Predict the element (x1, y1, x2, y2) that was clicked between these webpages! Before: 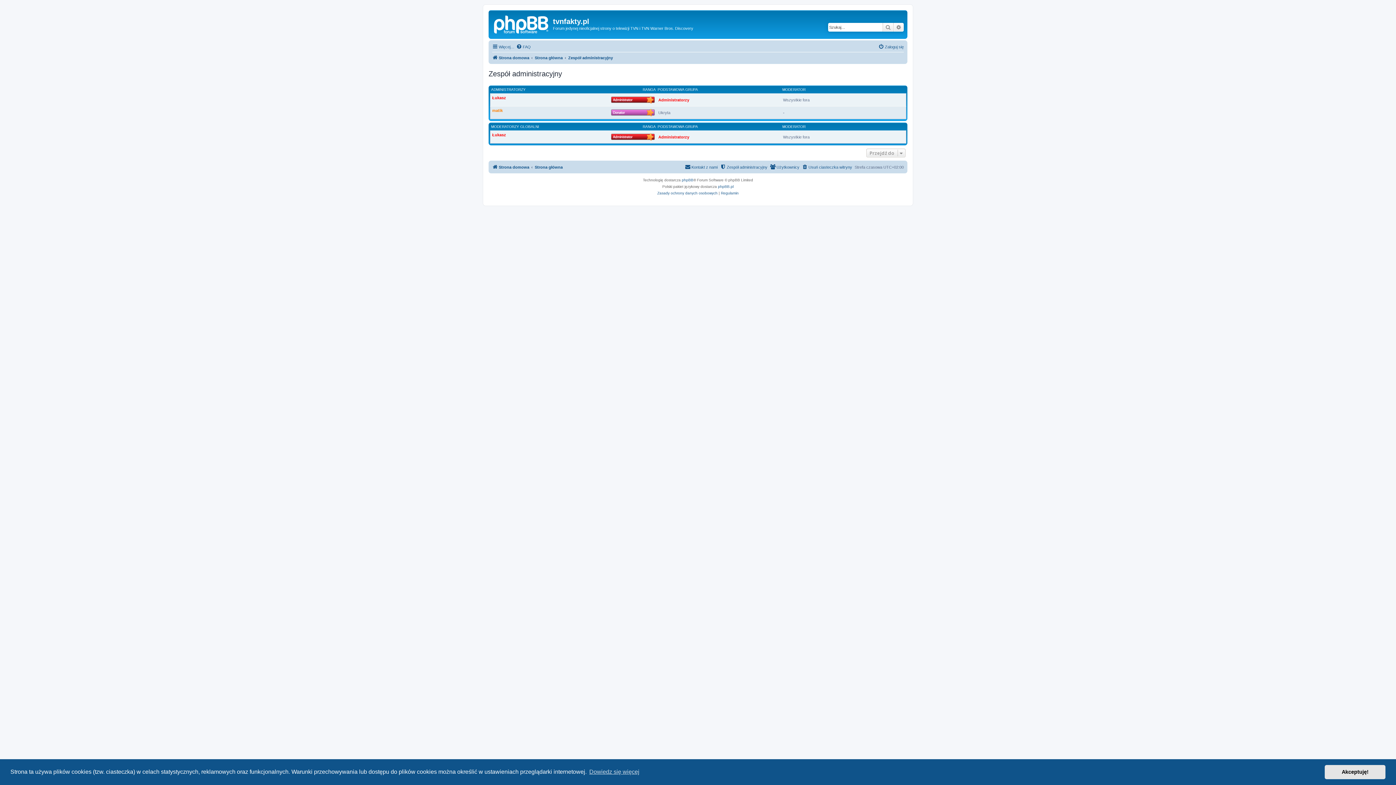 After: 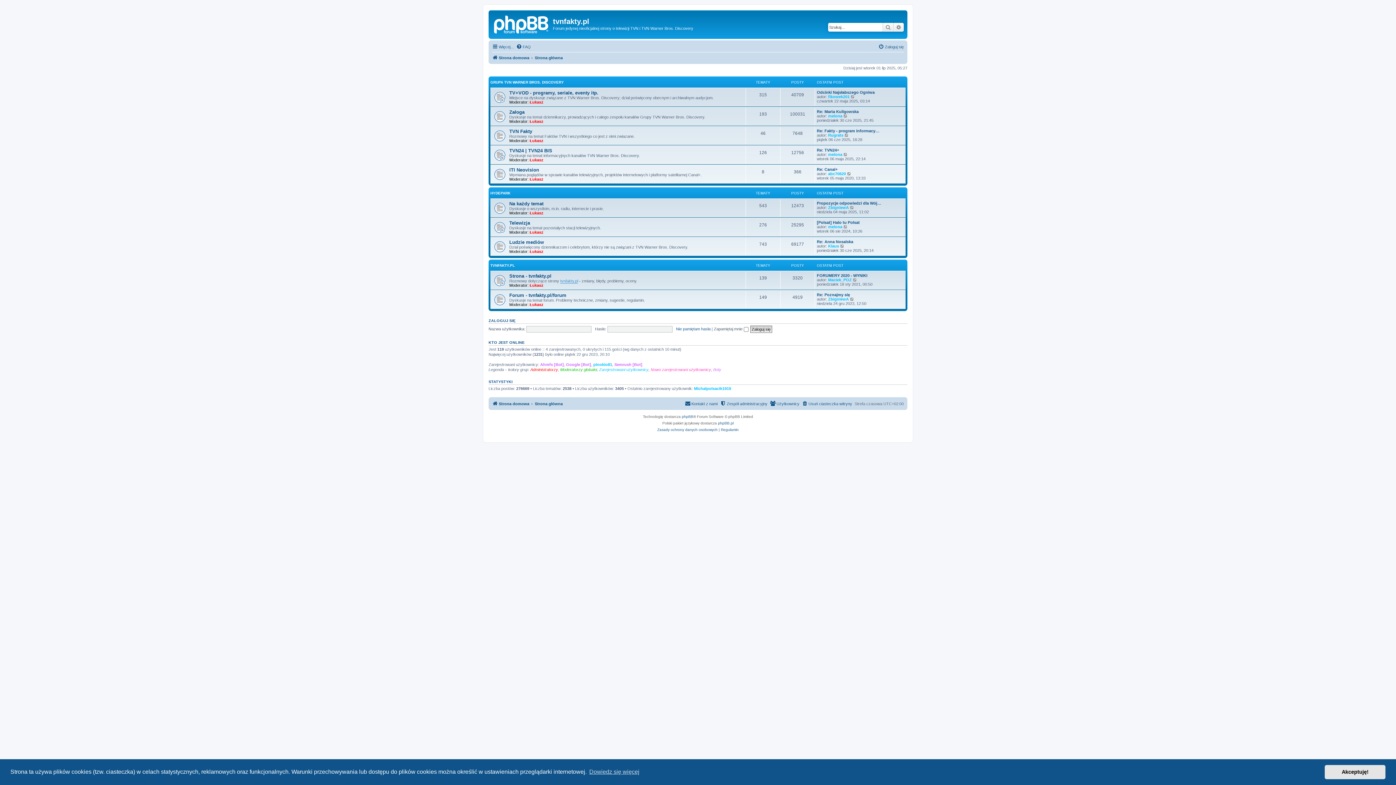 Action: label: Strona domowa bbox: (492, 53, 529, 62)